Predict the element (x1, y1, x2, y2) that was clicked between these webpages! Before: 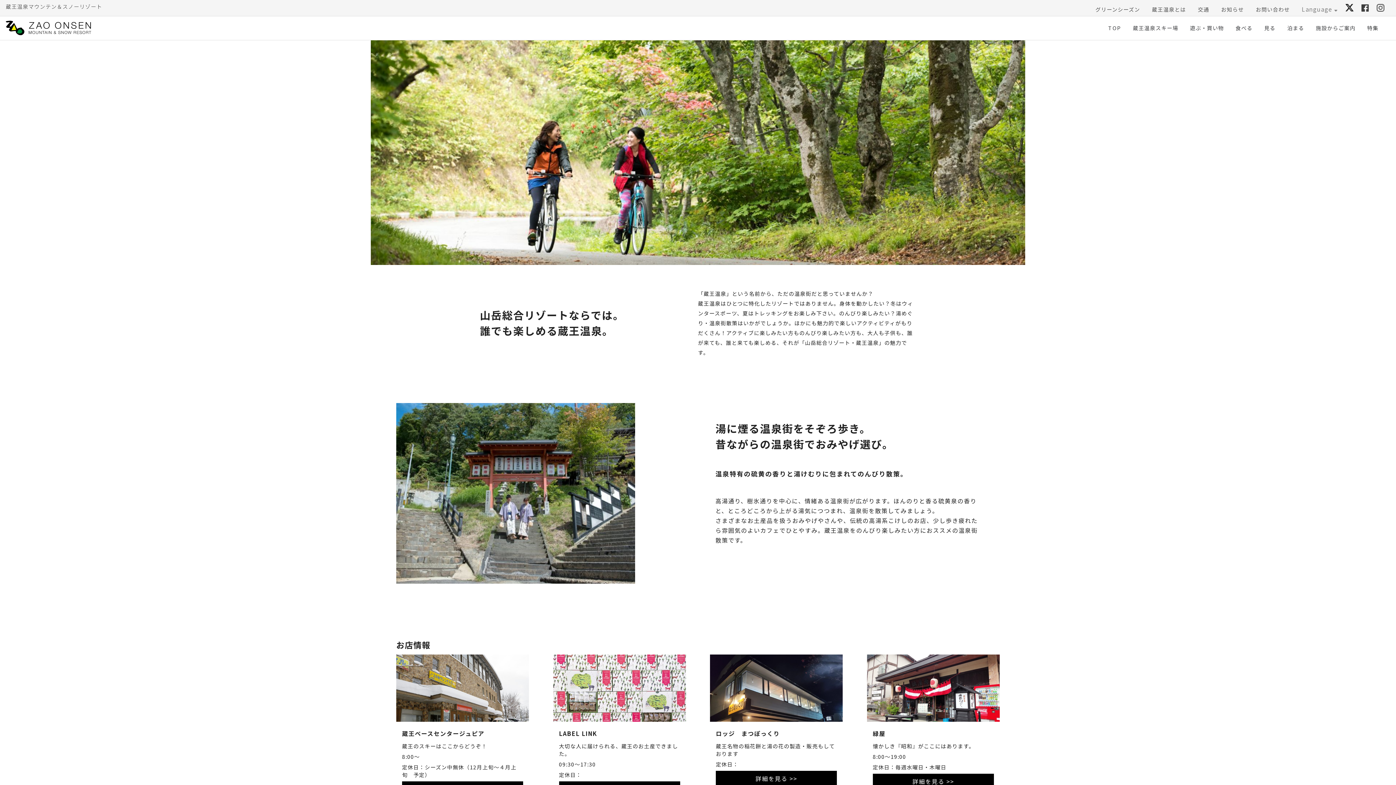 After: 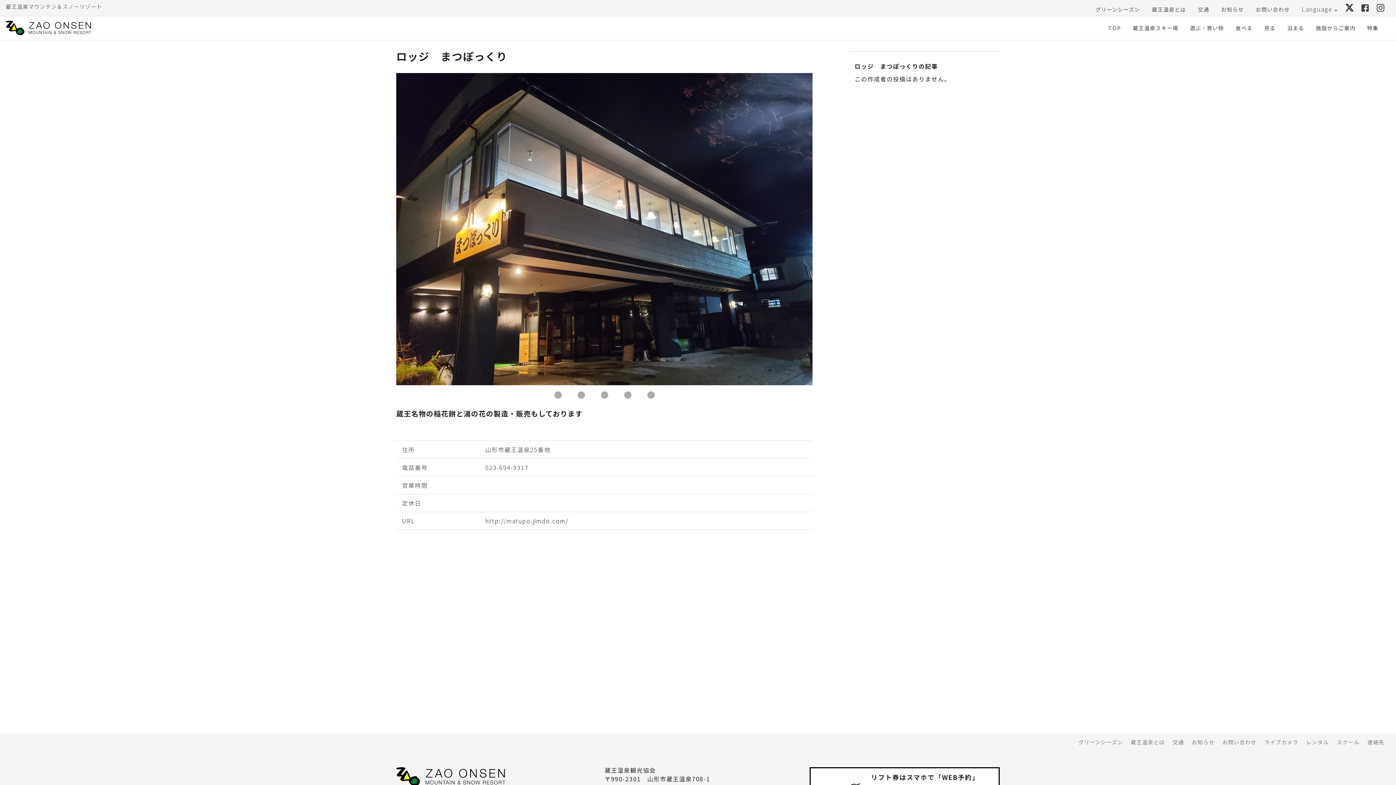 Action: bbox: (716, 771, 837, 786) label: 詳細を見る >>